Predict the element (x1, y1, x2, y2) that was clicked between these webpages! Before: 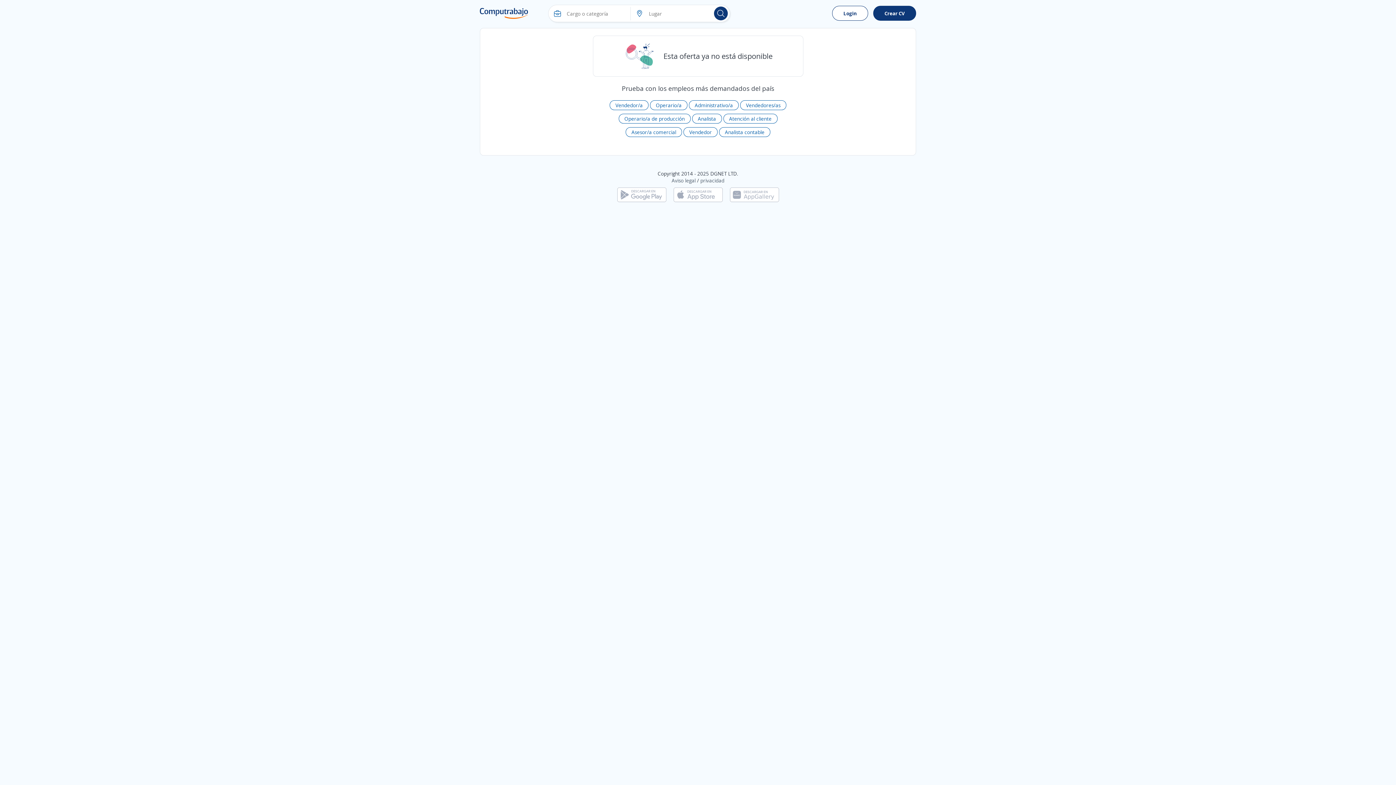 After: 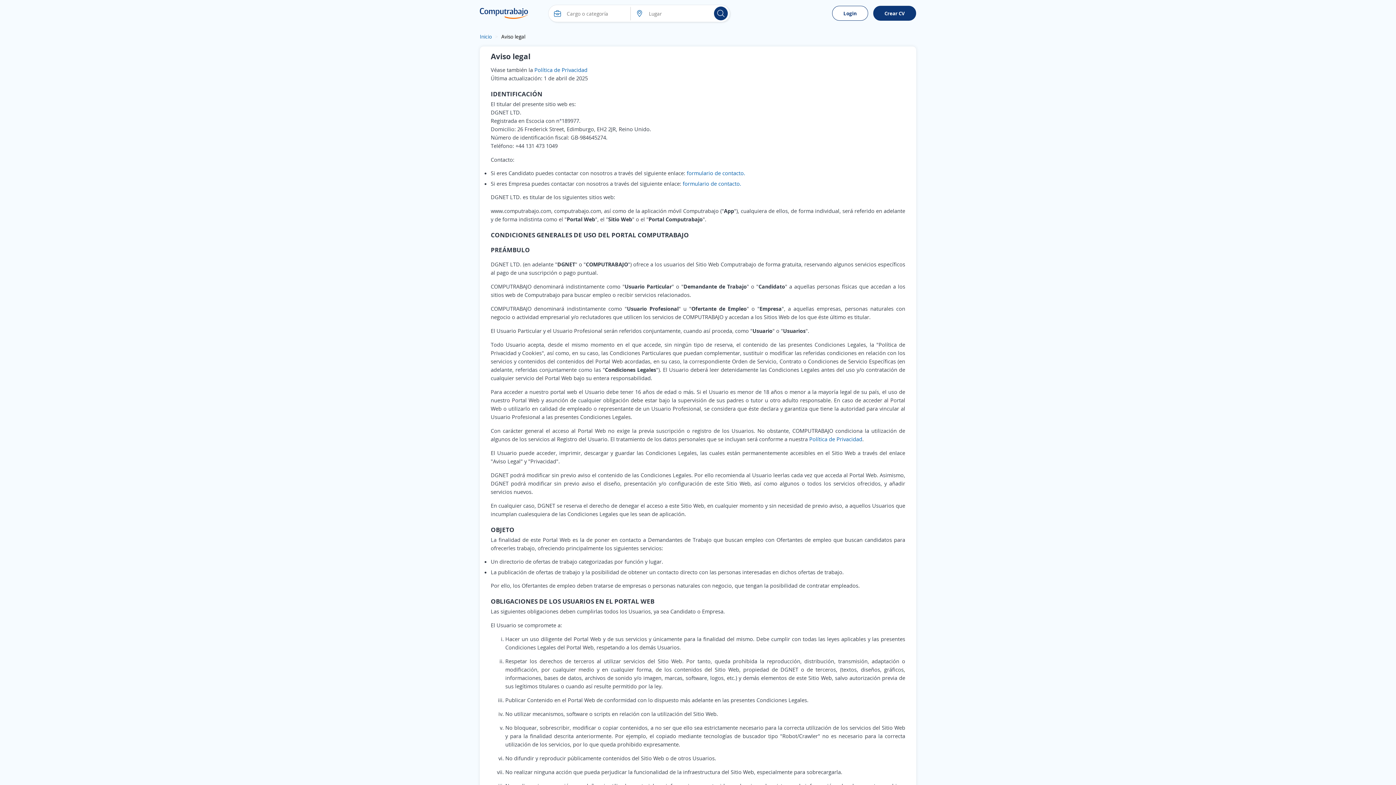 Action: bbox: (671, 177, 695, 184) label: Aviso legal